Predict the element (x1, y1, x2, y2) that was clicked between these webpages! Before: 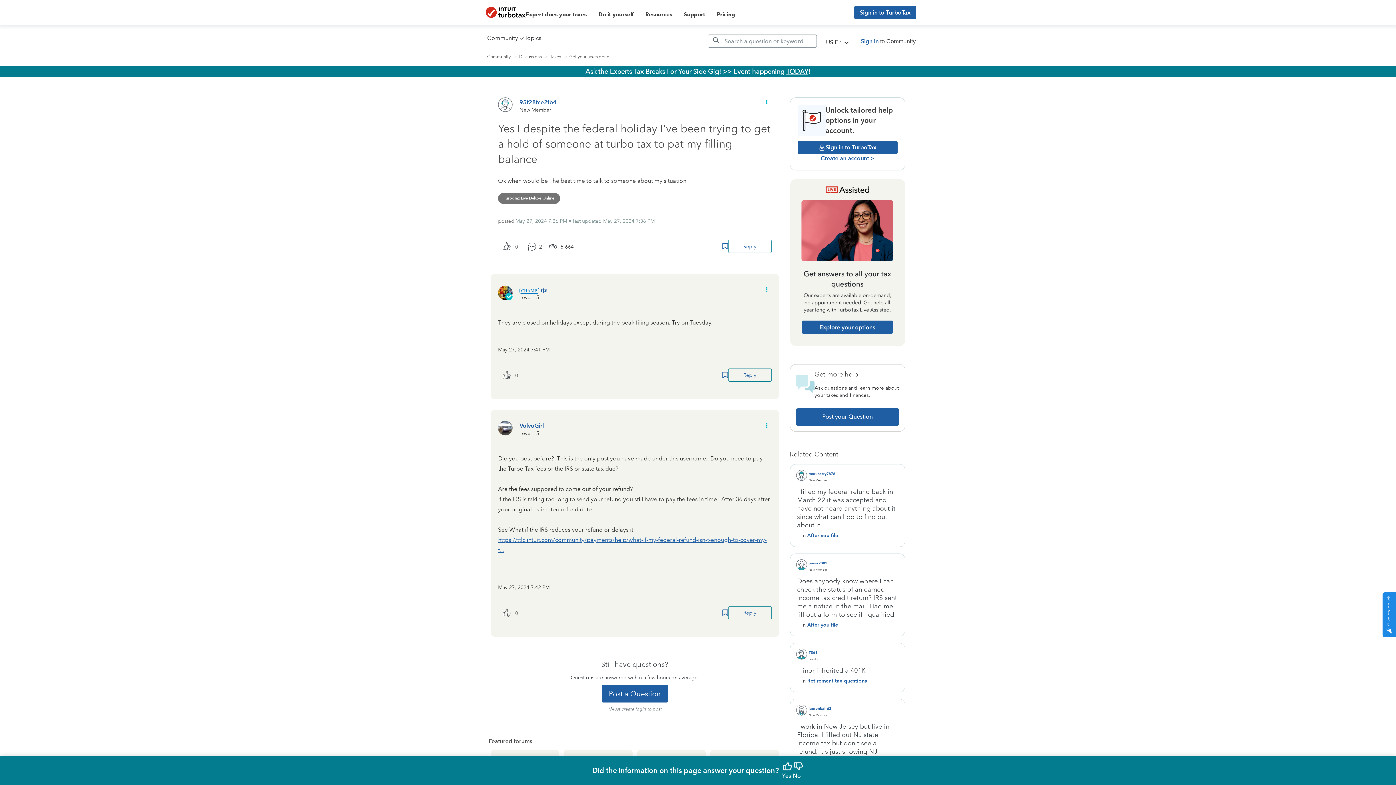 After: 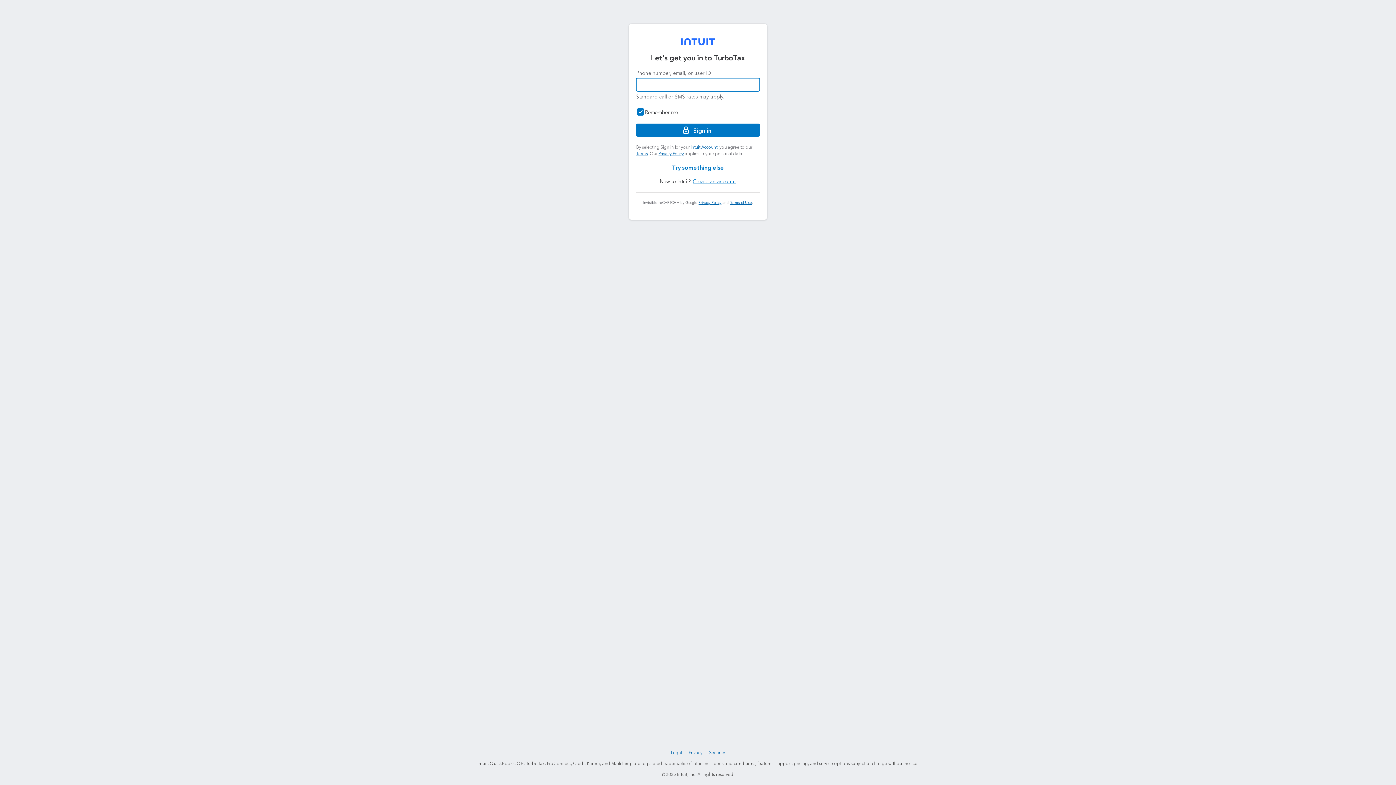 Action: bbox: (498, 606, 510, 622) label: The total number of cheers this post has received